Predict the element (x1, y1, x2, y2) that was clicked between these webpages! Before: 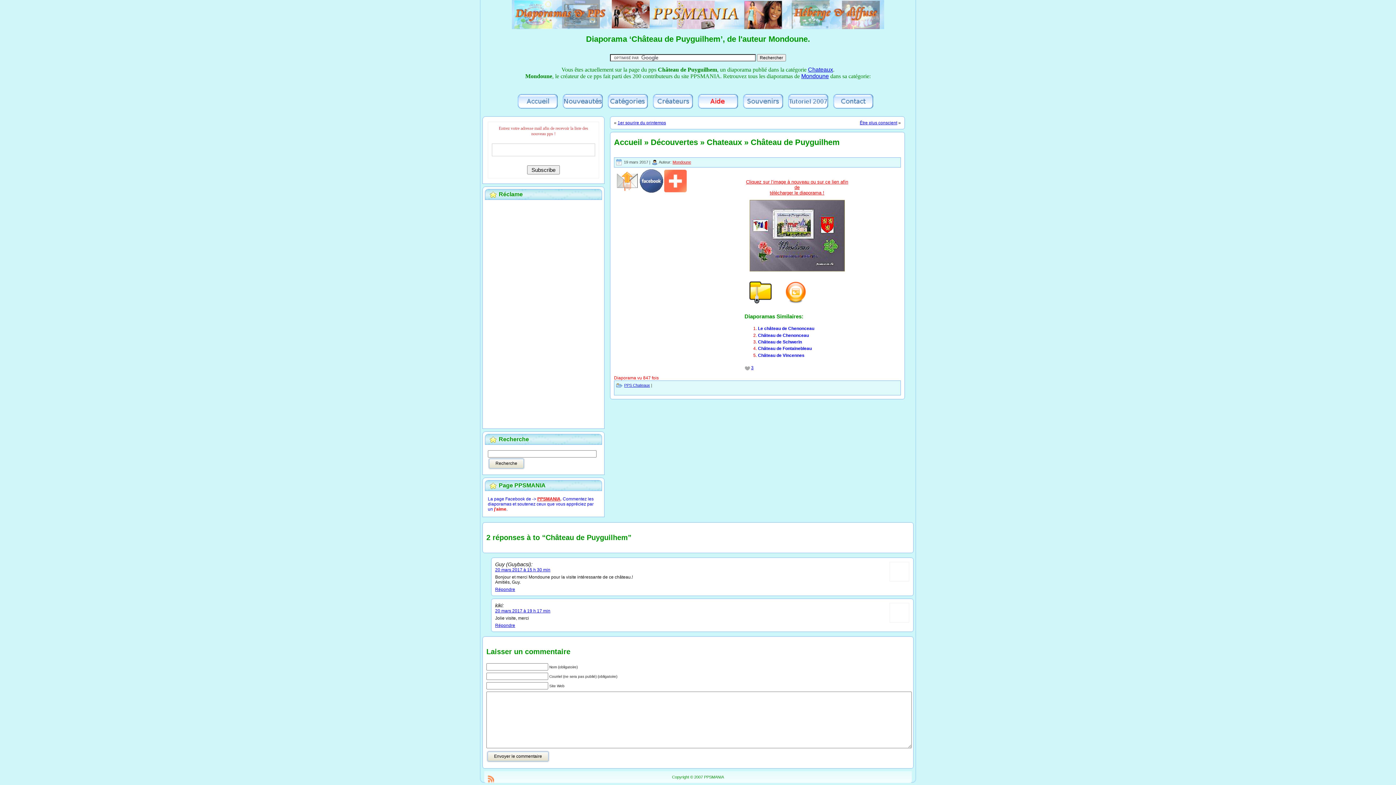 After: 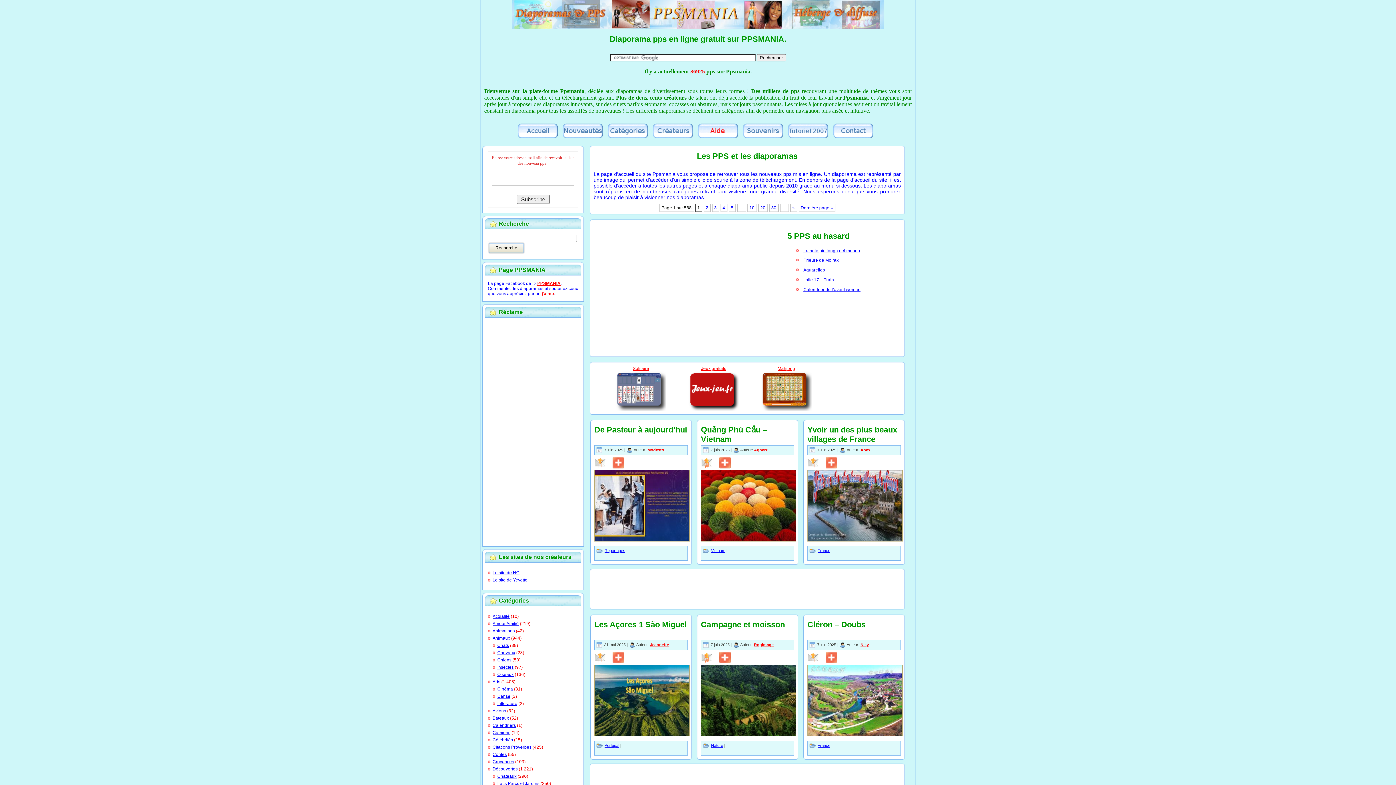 Action: bbox: (512, 25, 884, 30)